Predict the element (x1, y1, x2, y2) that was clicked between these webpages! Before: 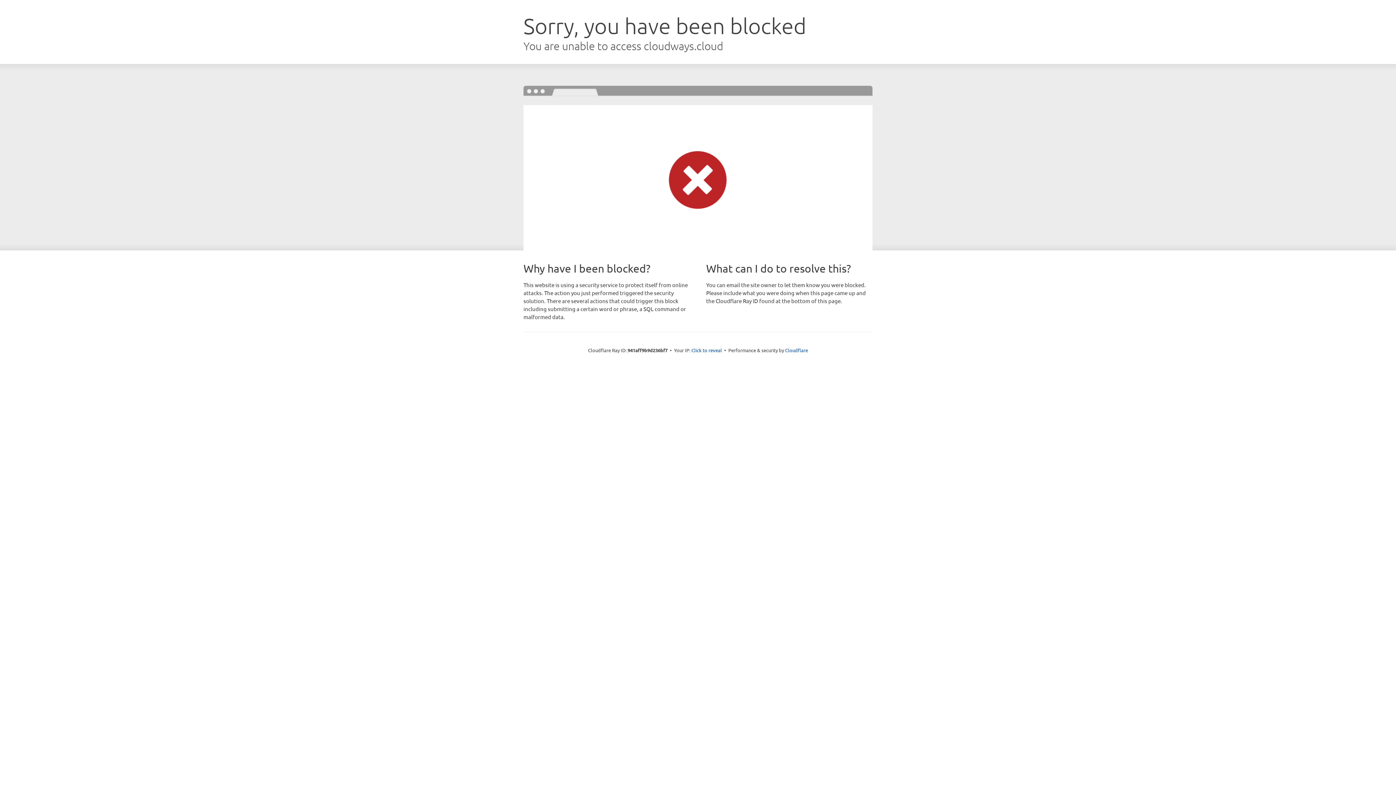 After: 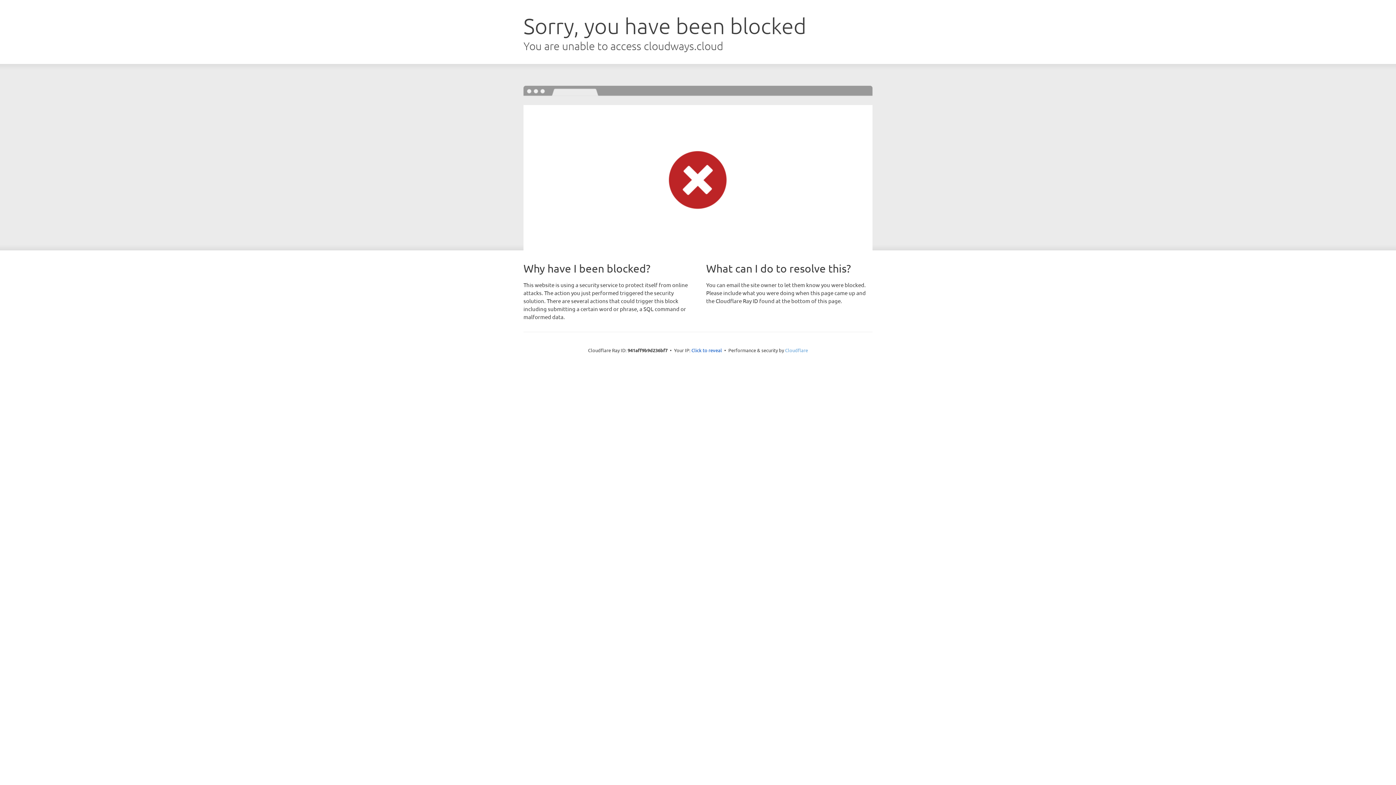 Action: label: Cloudflare bbox: (785, 347, 808, 353)